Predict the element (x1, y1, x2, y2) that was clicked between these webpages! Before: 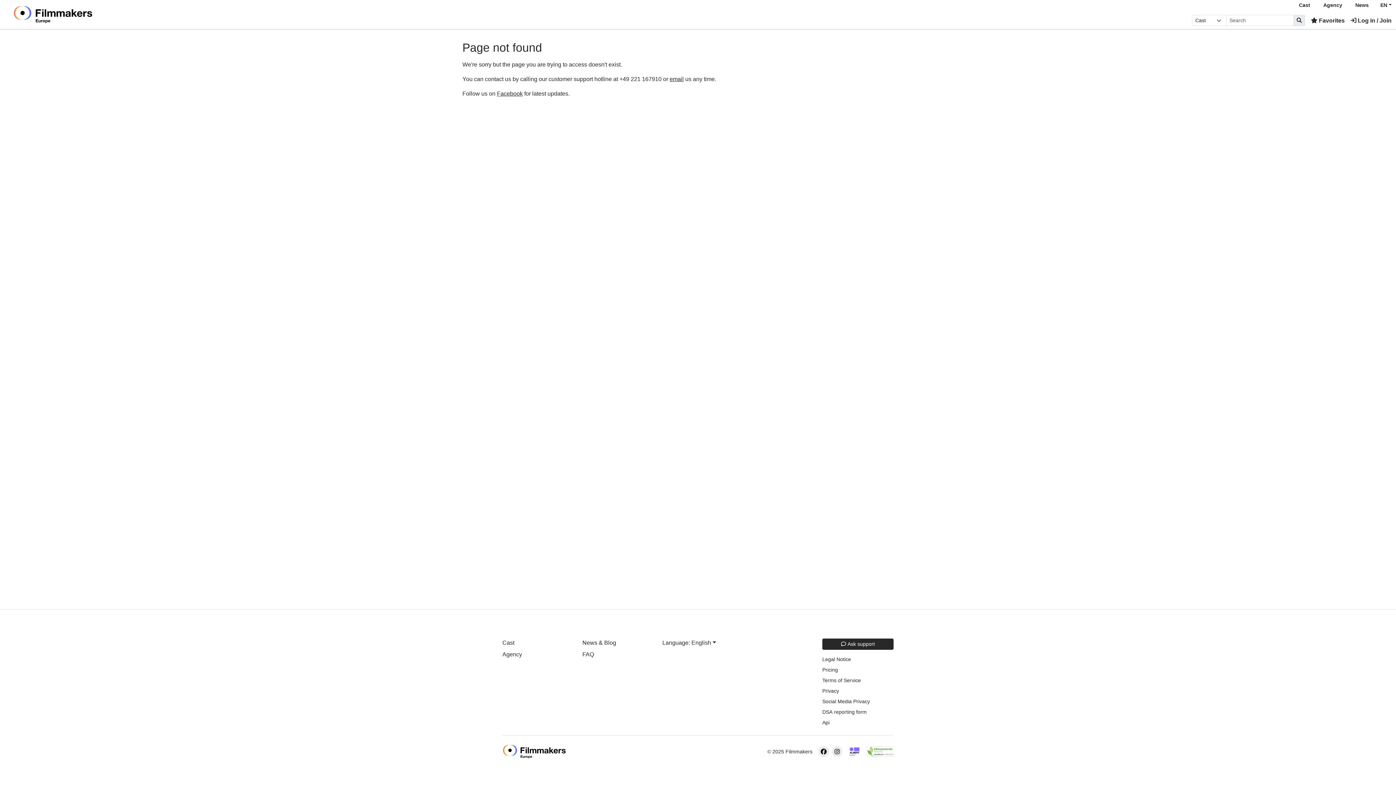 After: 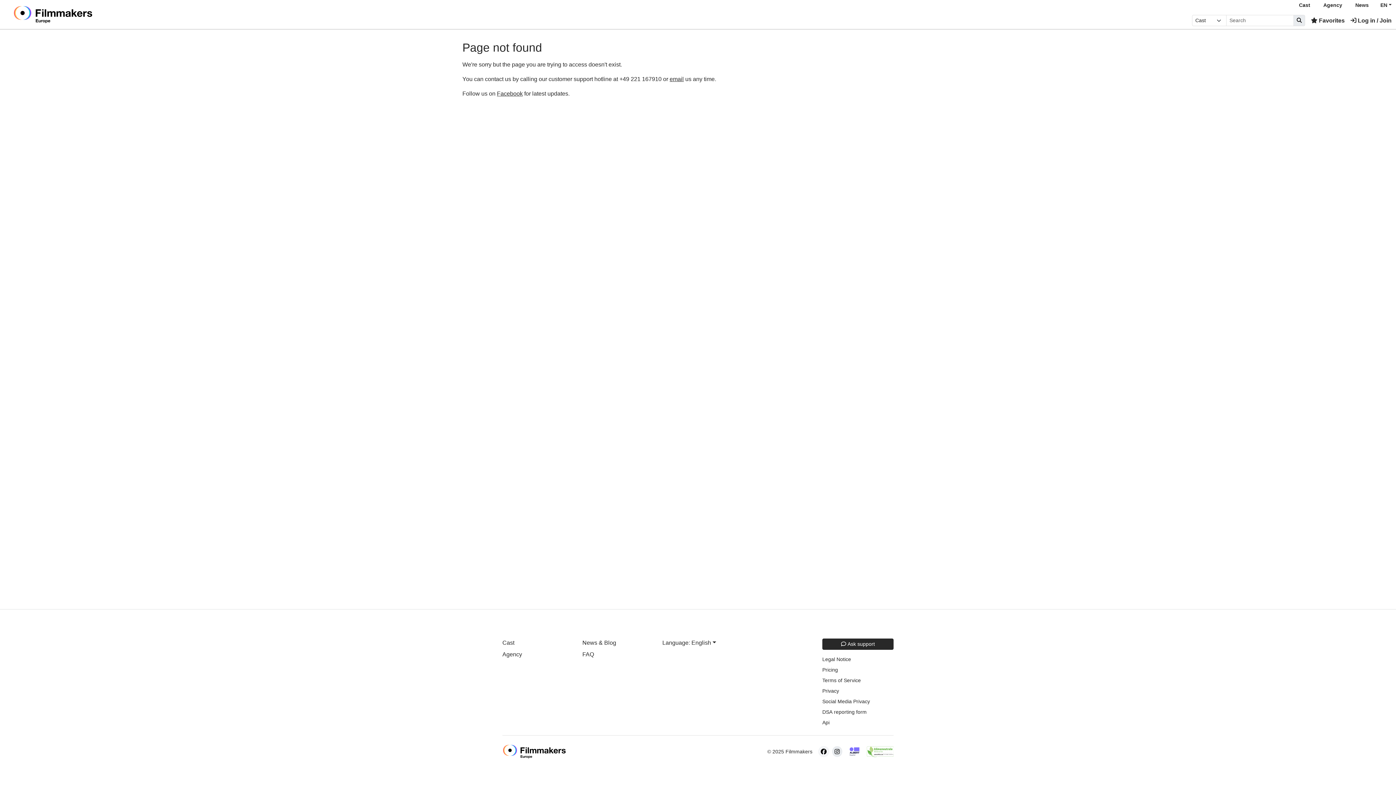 Action: bbox: (818, 746, 829, 757)